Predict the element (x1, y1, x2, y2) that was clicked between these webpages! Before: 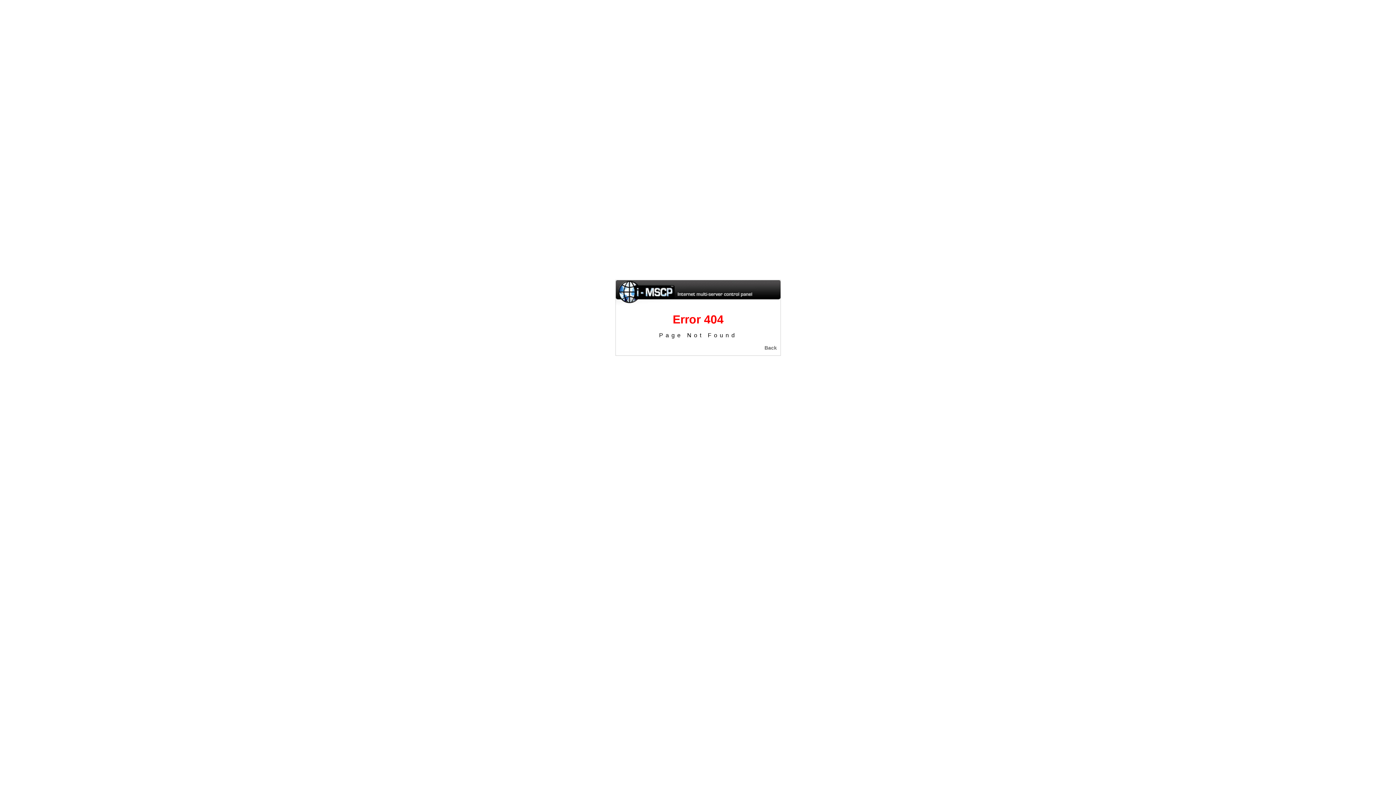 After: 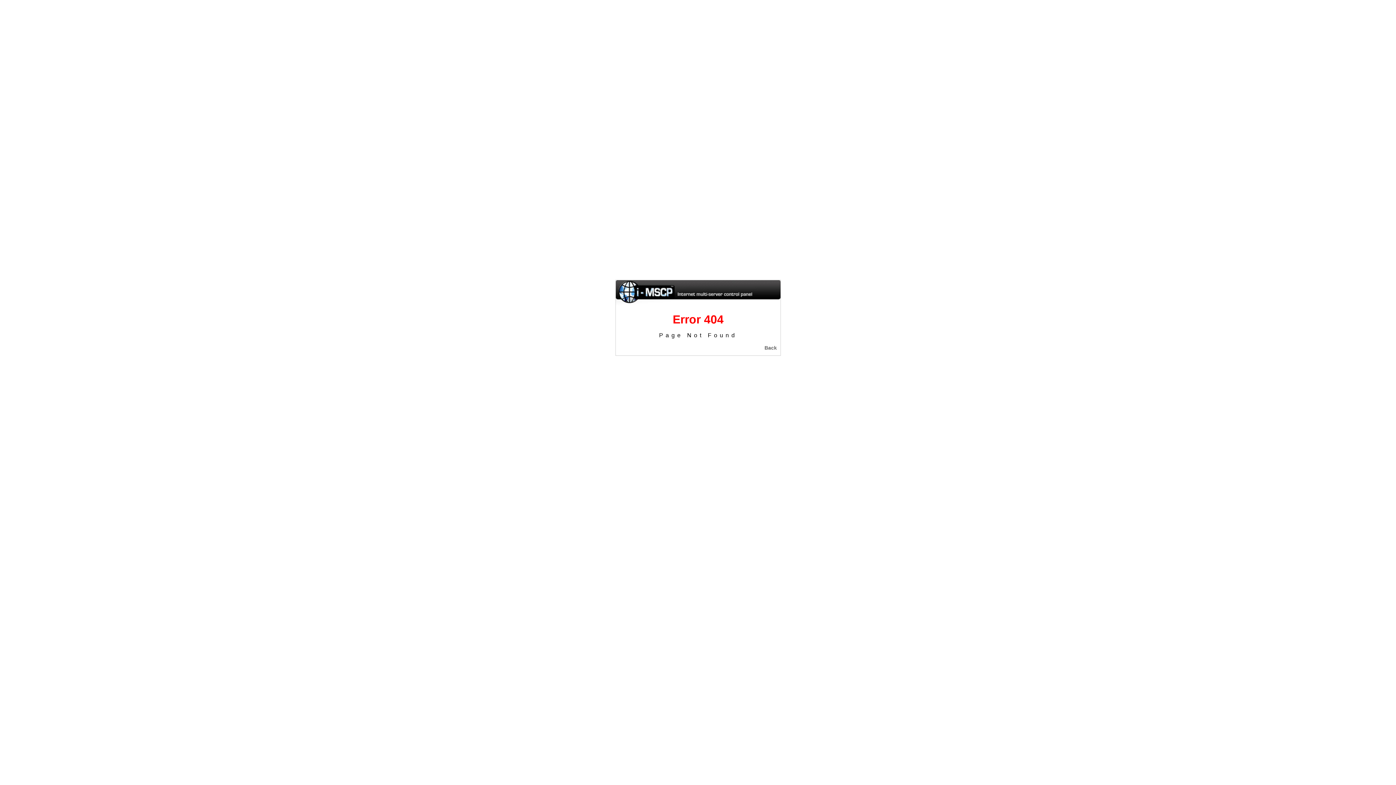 Action: bbox: (764, 345, 777, 350) label: Back